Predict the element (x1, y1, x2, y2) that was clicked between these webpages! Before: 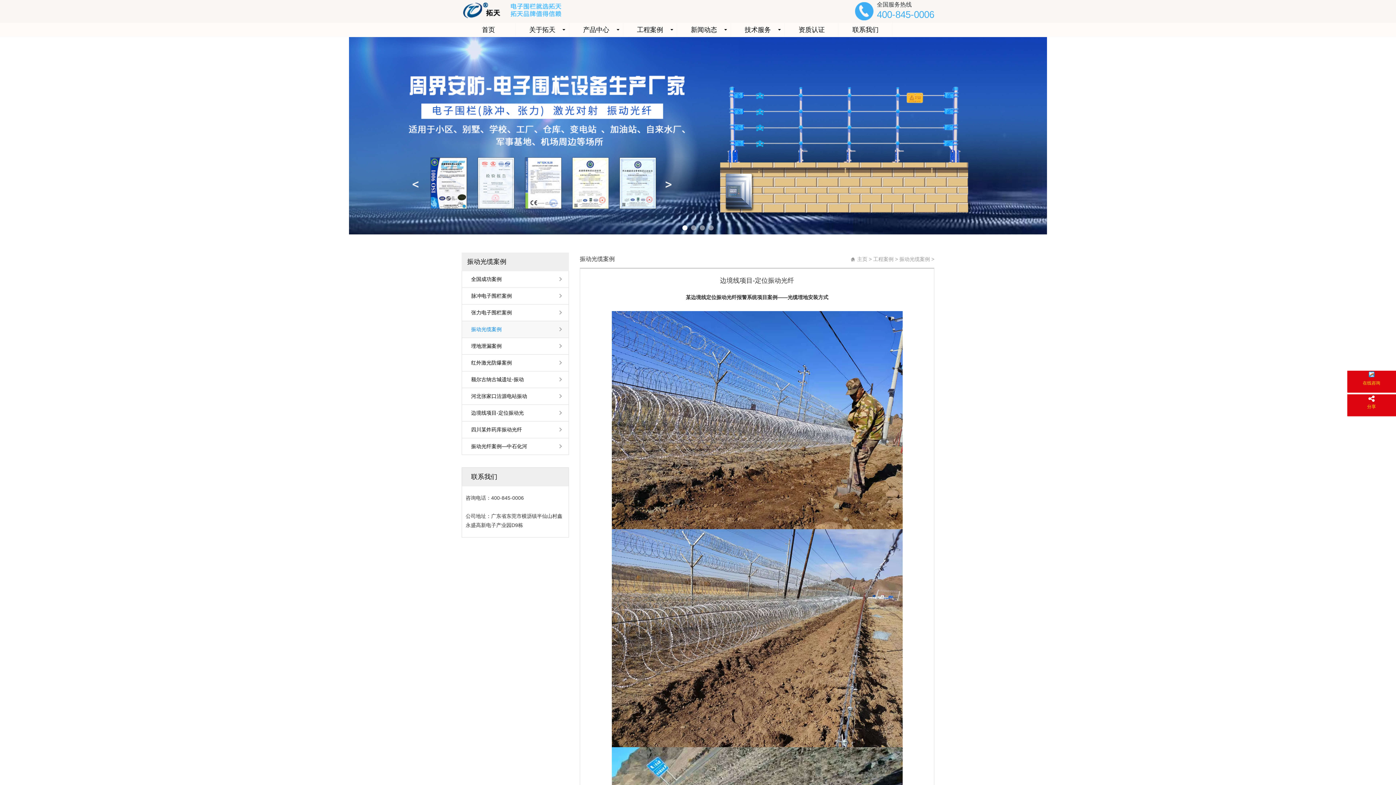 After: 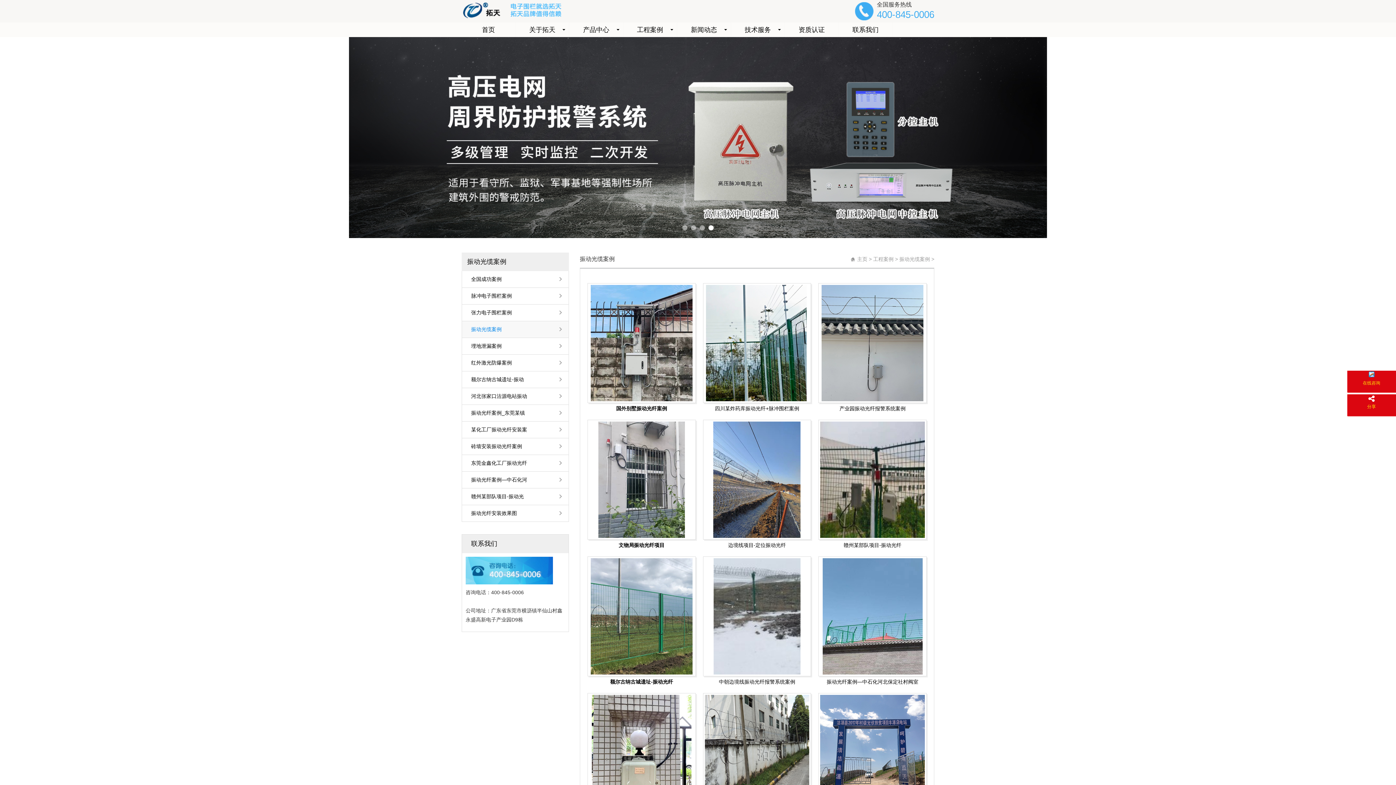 Action: bbox: (461, 321, 569, 338) label: 振动光缆案例